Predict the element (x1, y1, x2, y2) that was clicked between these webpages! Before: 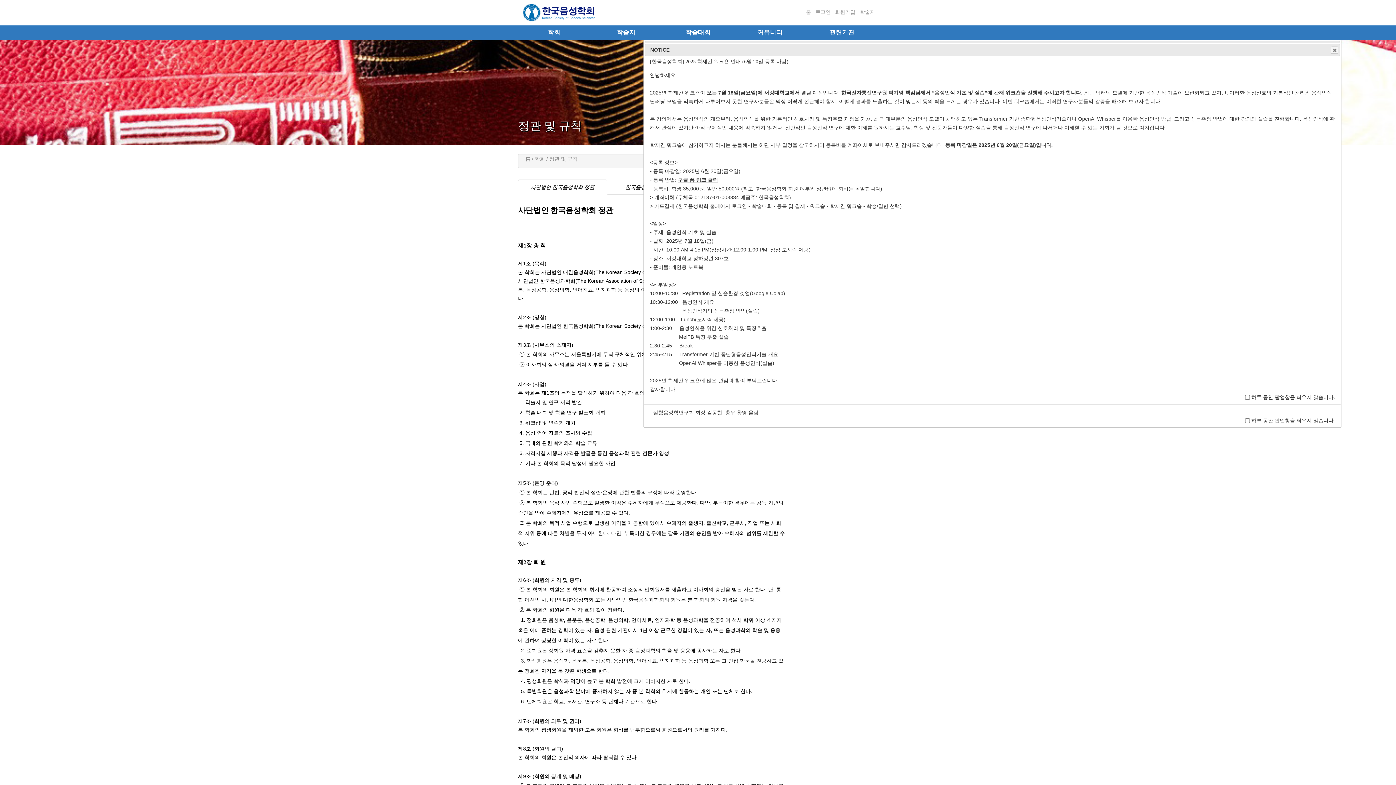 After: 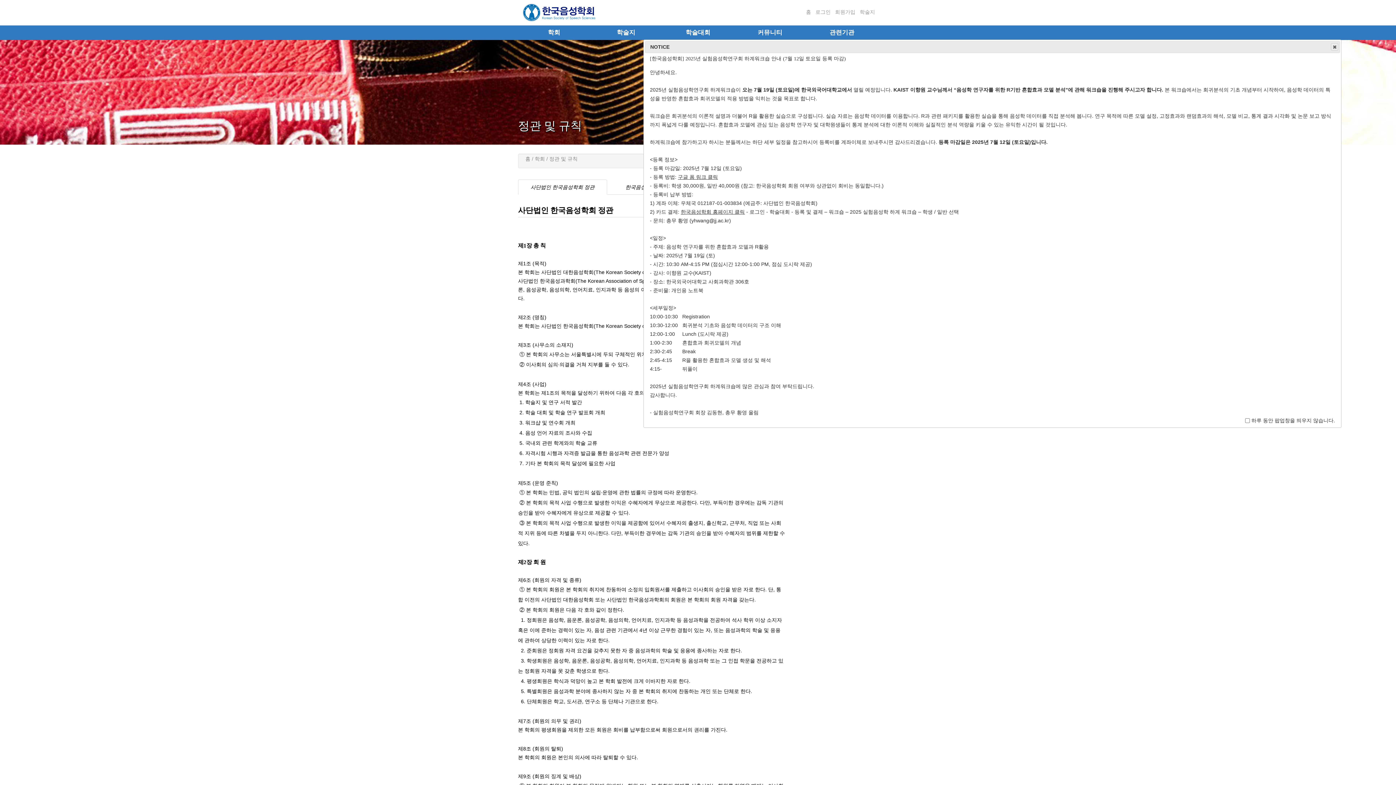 Action: bbox: (1331, 46, 1338, 53) label: Close